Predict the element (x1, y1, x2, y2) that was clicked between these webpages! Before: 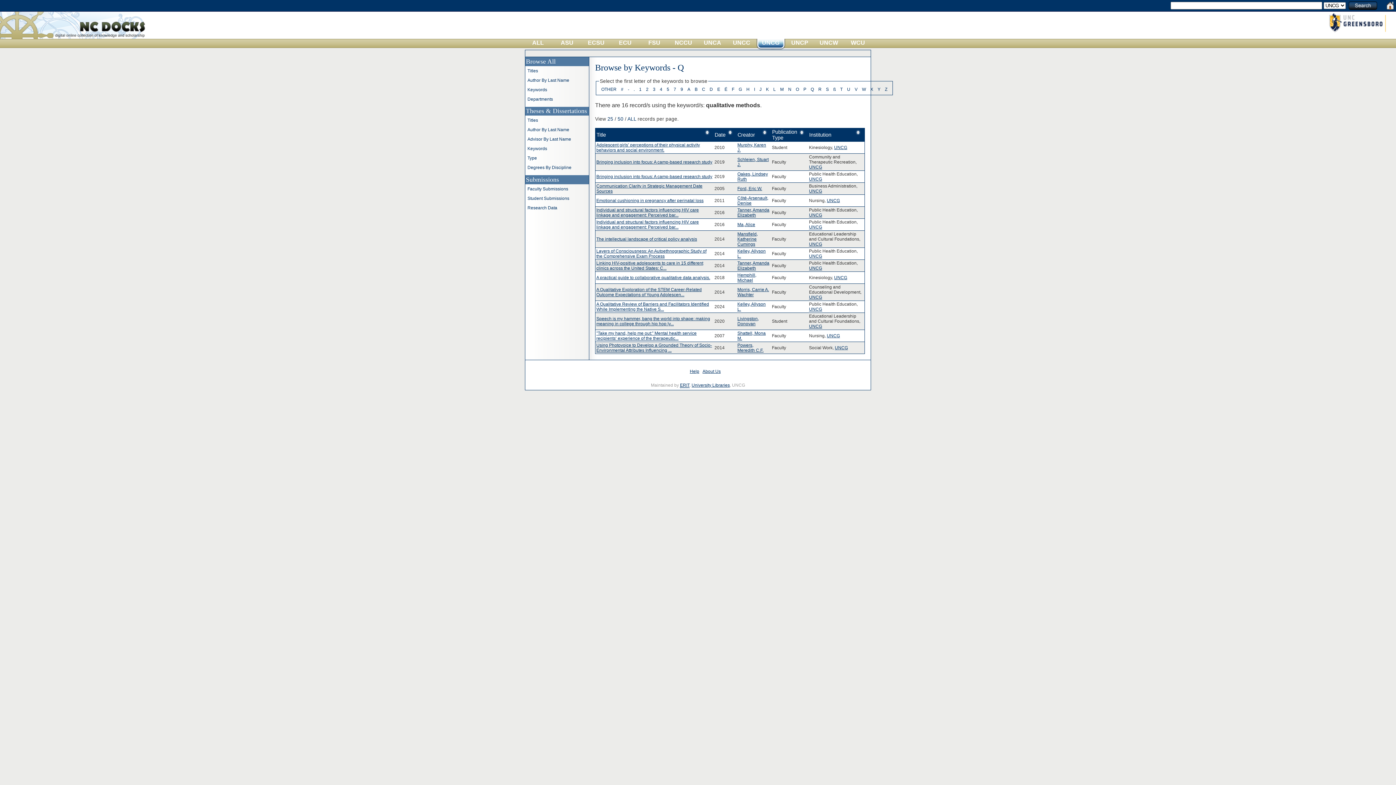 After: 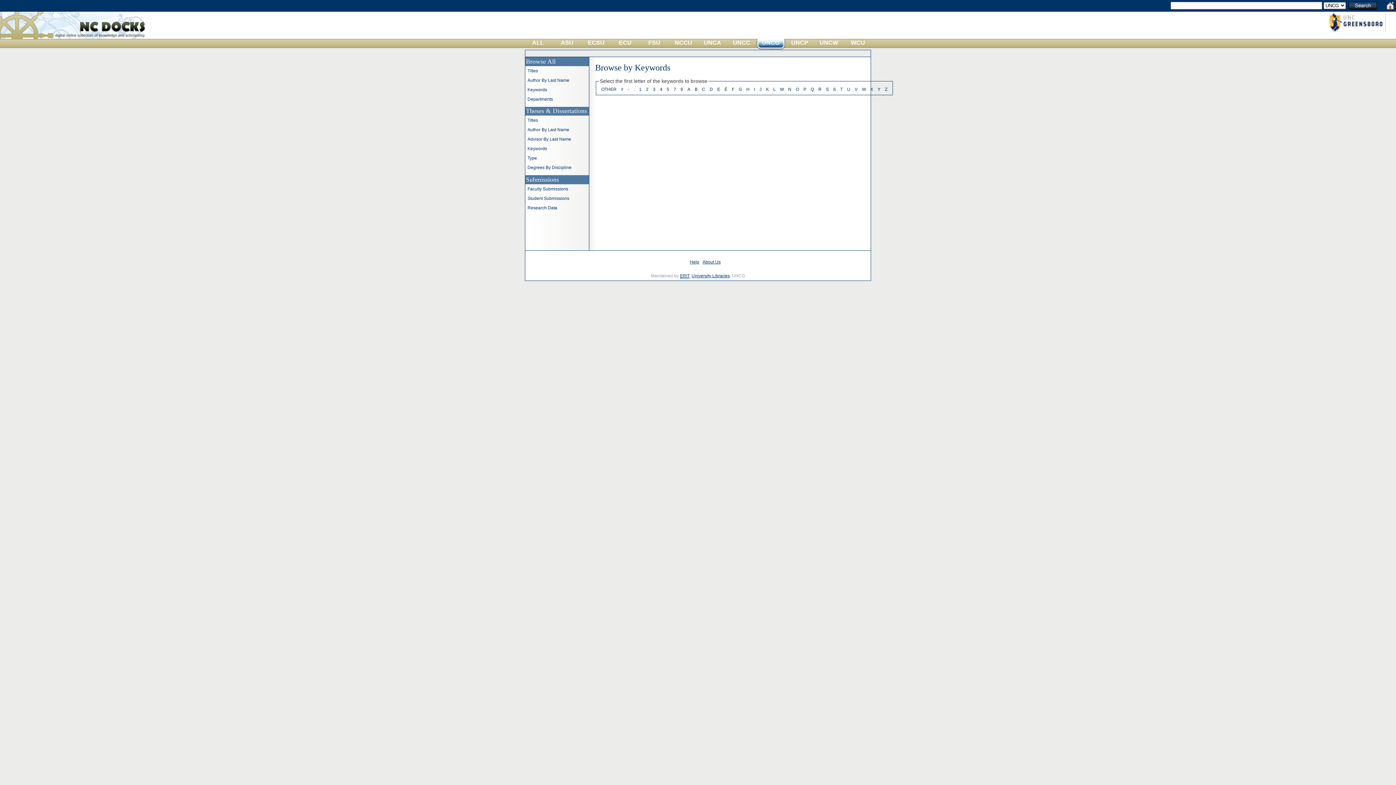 Action: bbox: (596, 131, 606, 137) label: Title